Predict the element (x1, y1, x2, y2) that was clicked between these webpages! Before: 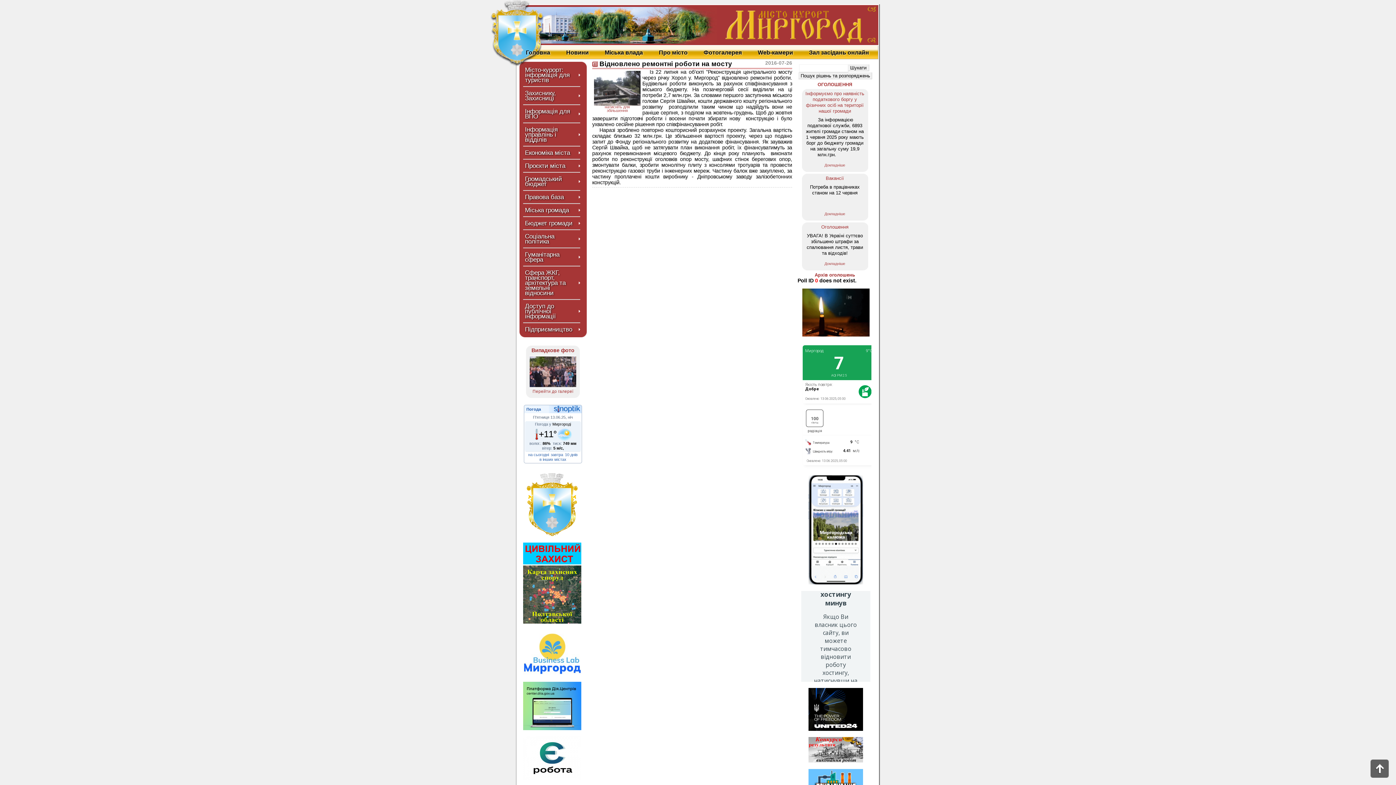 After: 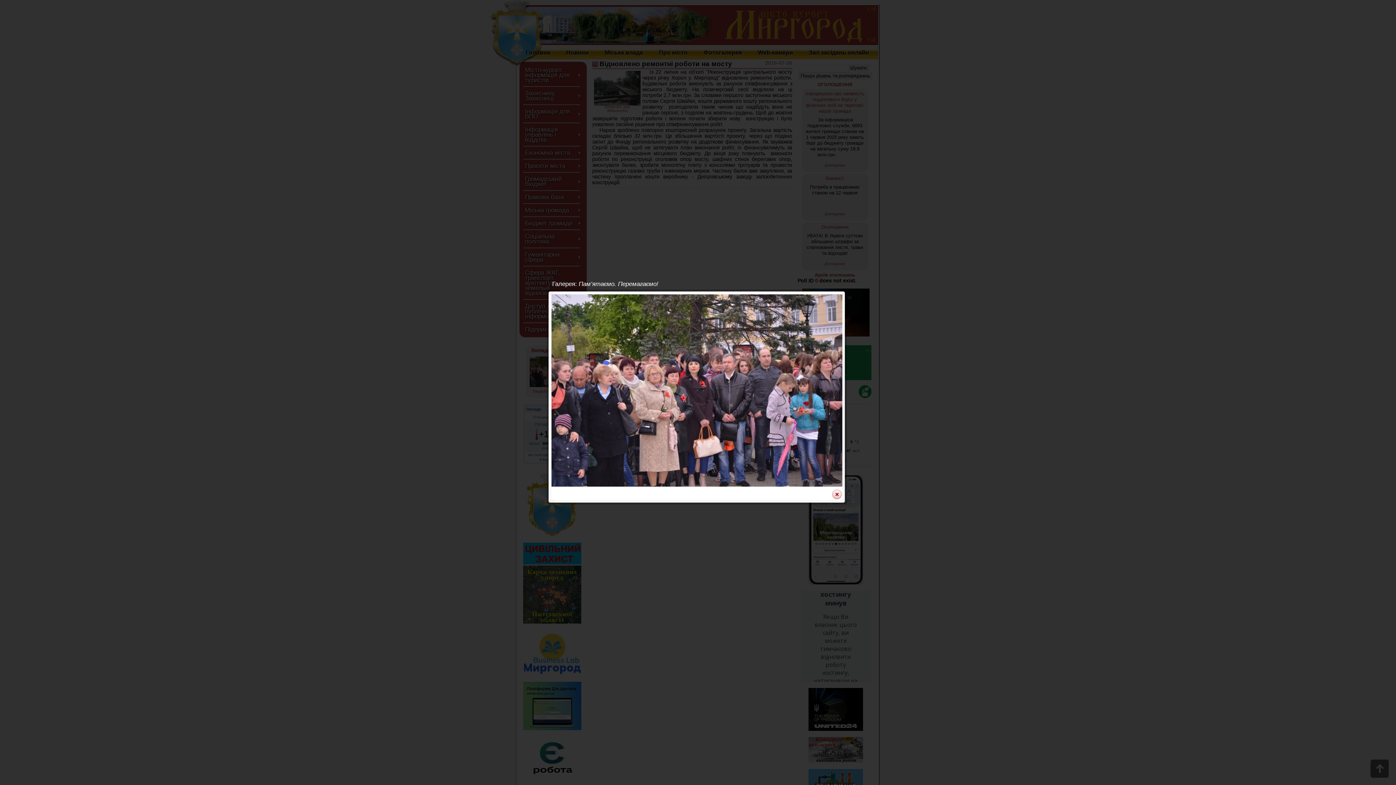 Action: bbox: (529, 356, 576, 387)